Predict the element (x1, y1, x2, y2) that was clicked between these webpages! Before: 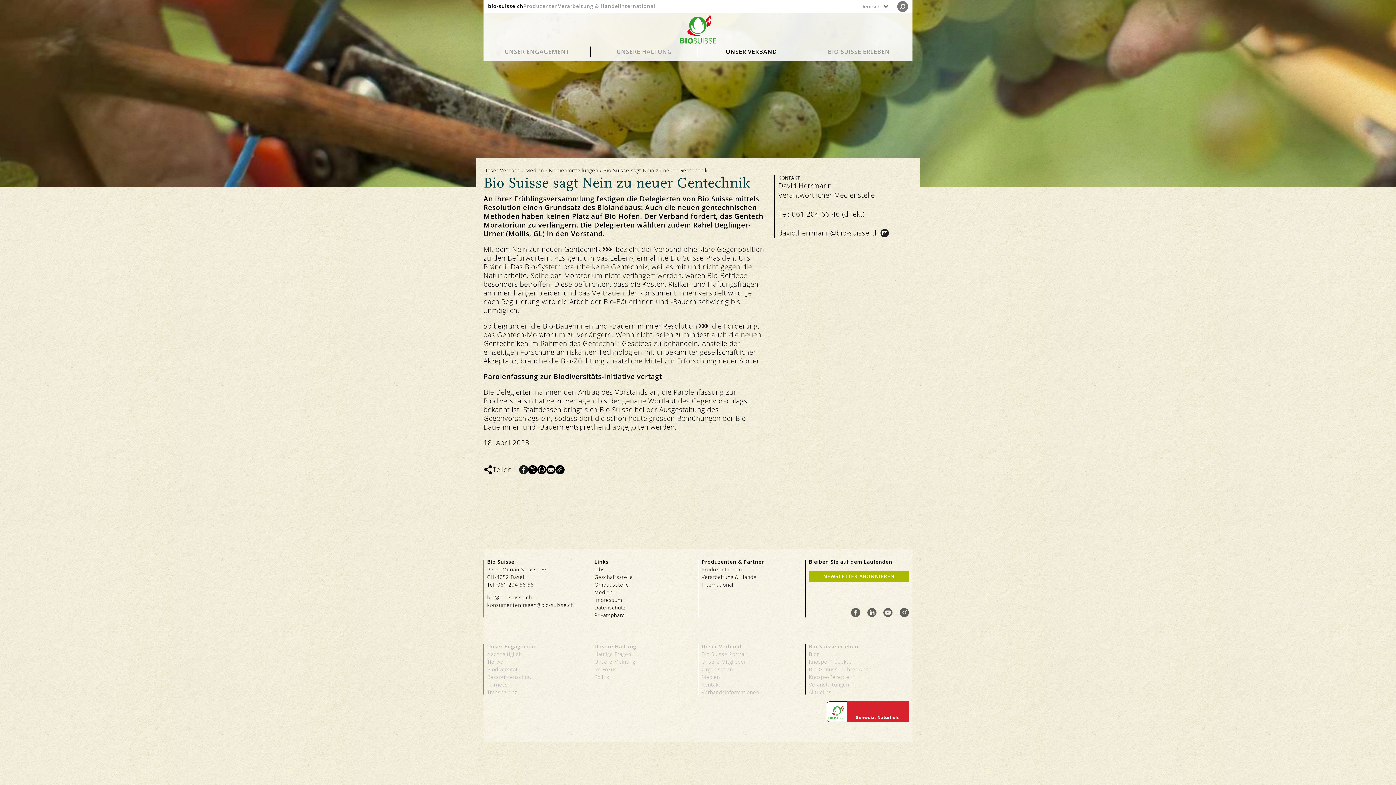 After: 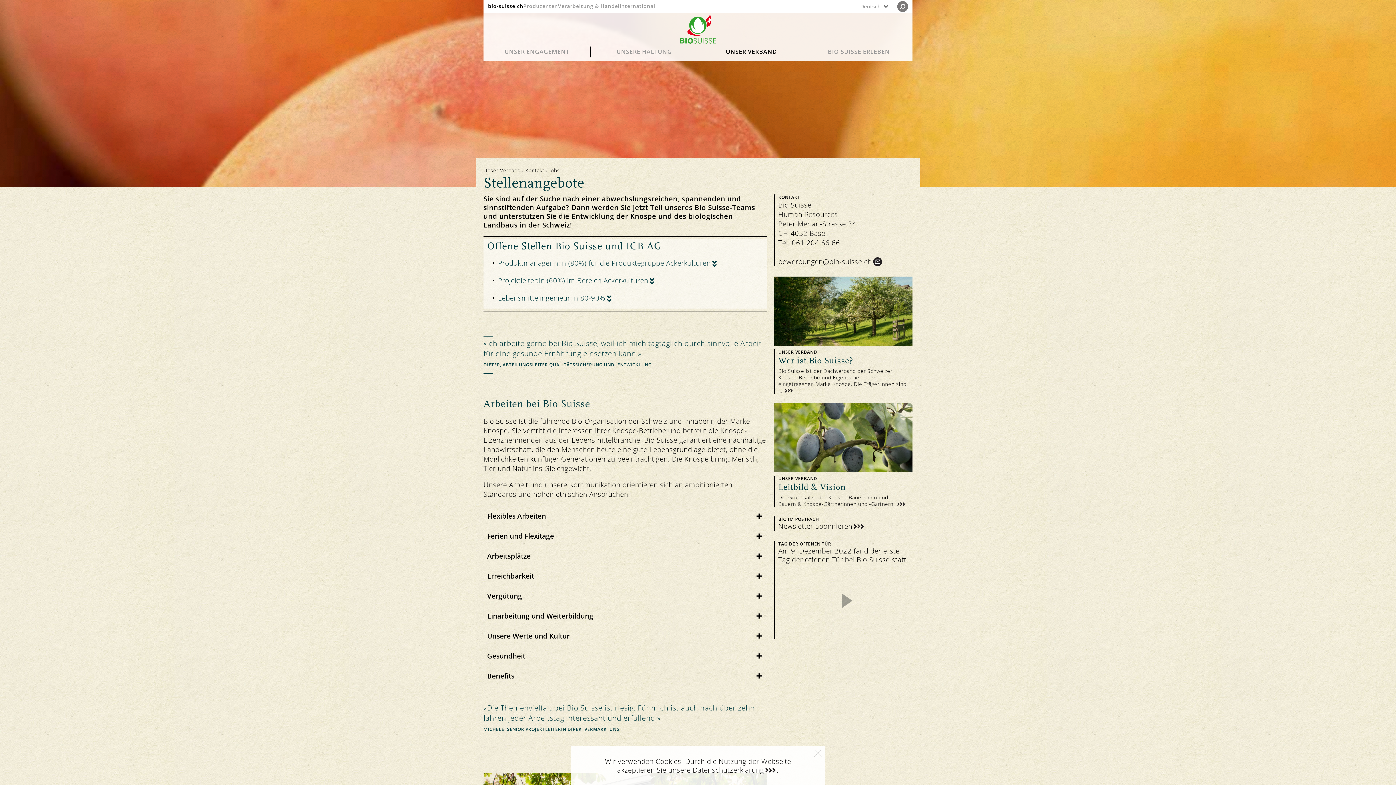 Action: label: Jobs bbox: (594, 566, 604, 573)